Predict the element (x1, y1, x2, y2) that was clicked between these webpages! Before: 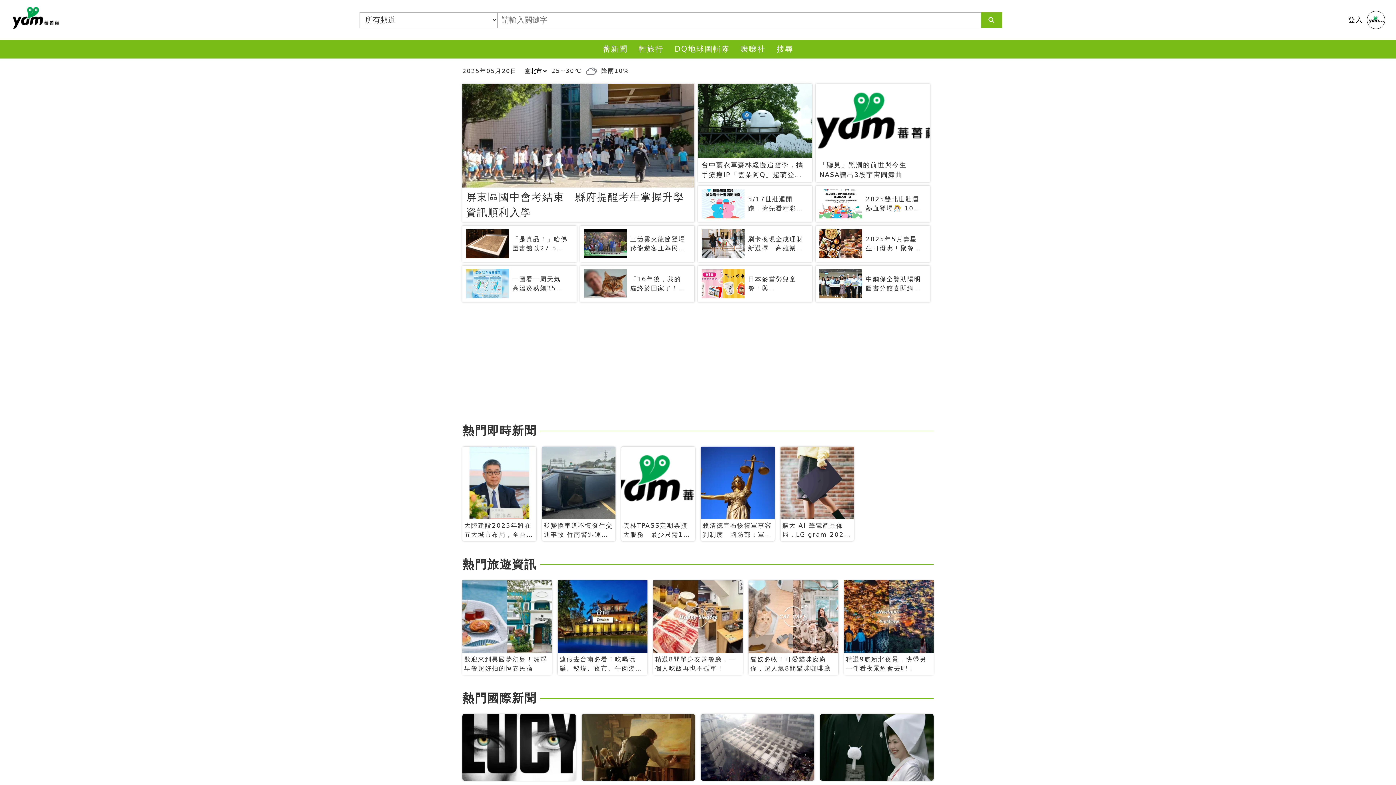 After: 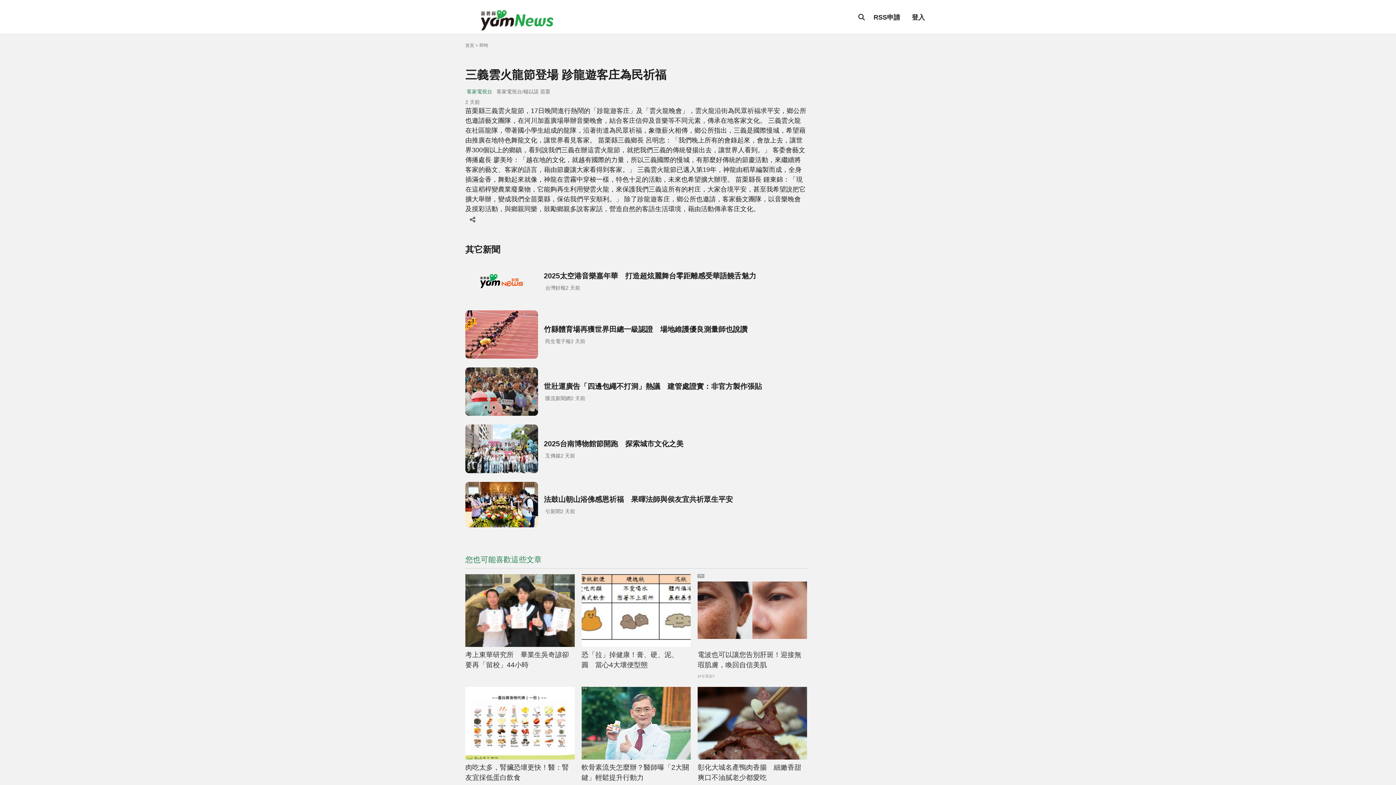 Action: bbox: (580, 225, 694, 262) label: 三義雲火龍節登場 跈龍遊客庄為民祈福